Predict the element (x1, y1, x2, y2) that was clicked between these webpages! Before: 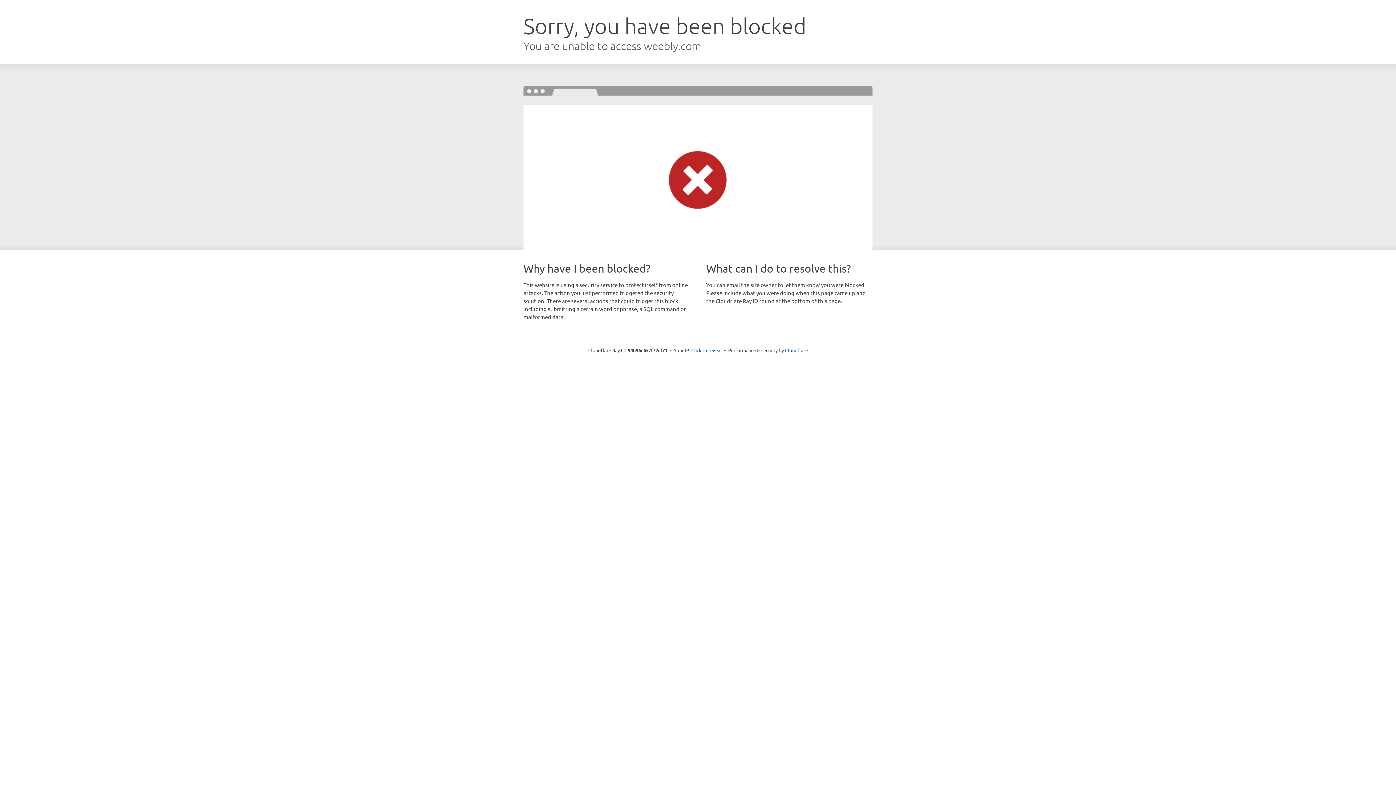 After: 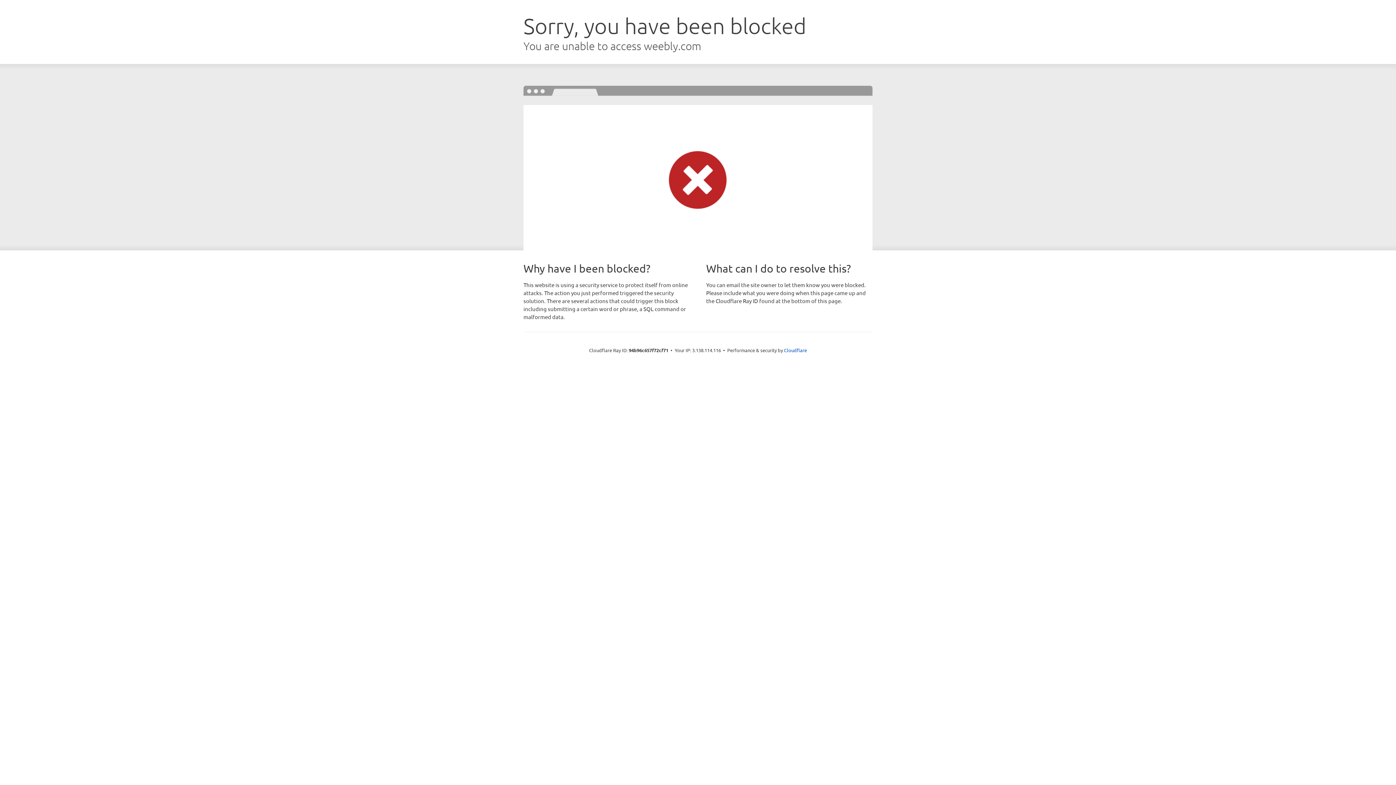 Action: label: Click to reveal bbox: (691, 346, 722, 353)